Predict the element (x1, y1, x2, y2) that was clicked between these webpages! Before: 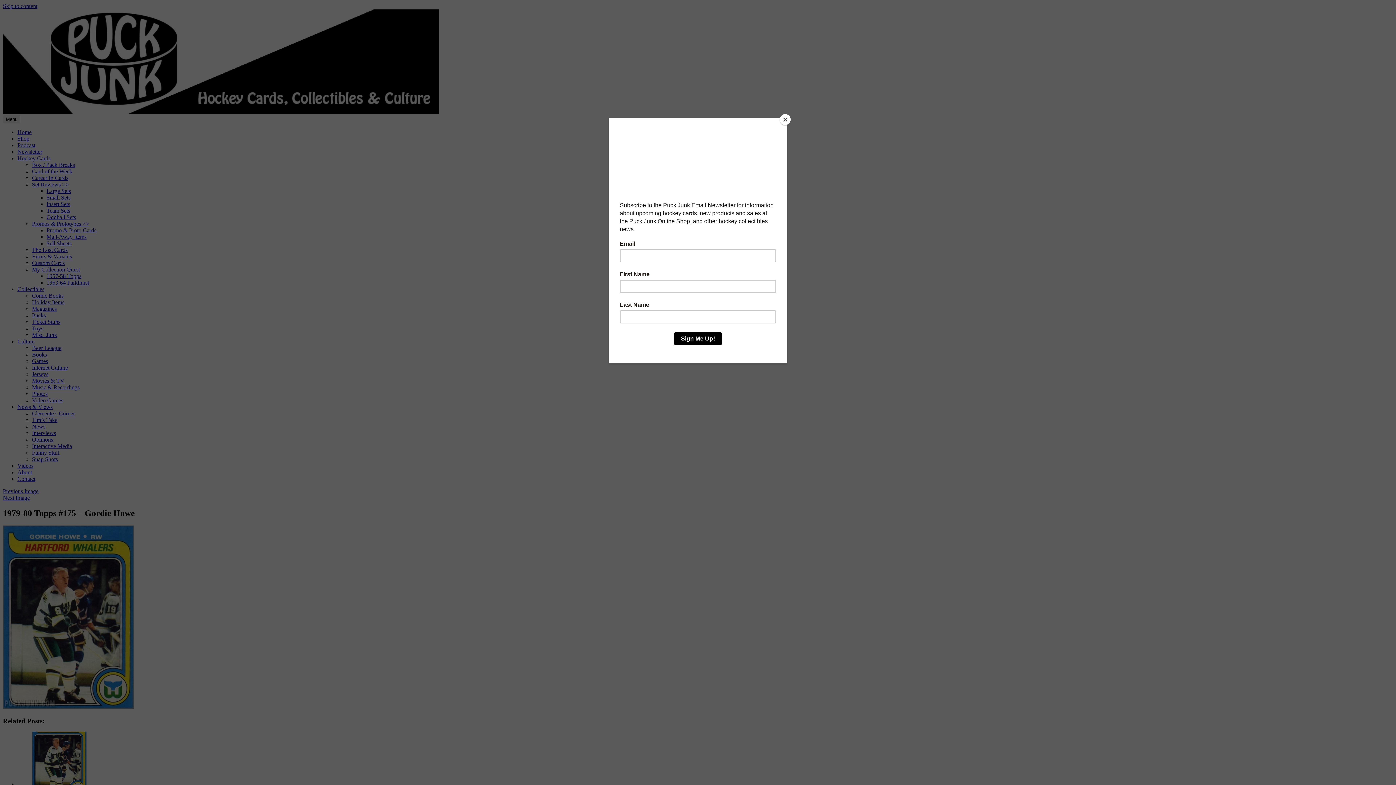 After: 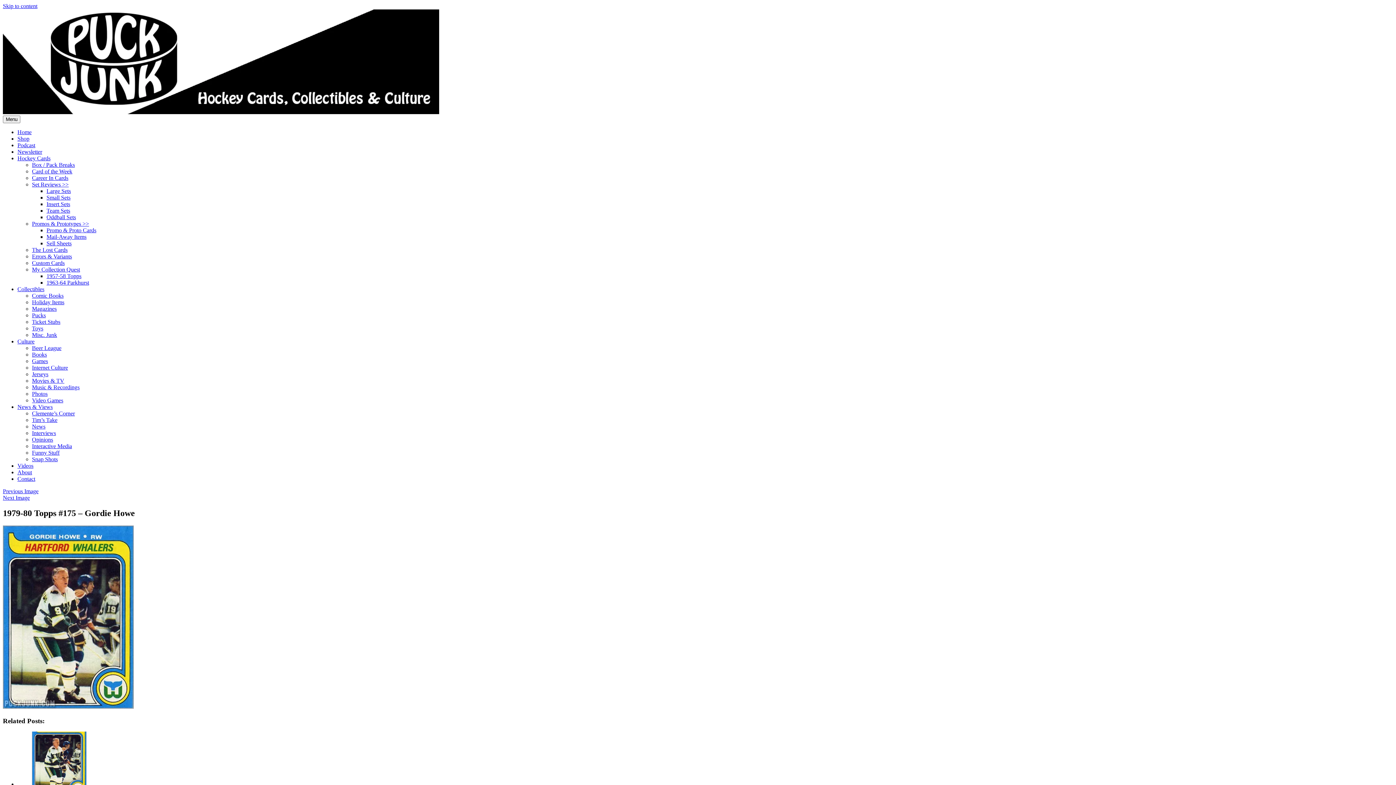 Action: bbox: (780, 114, 790, 125) label: Close